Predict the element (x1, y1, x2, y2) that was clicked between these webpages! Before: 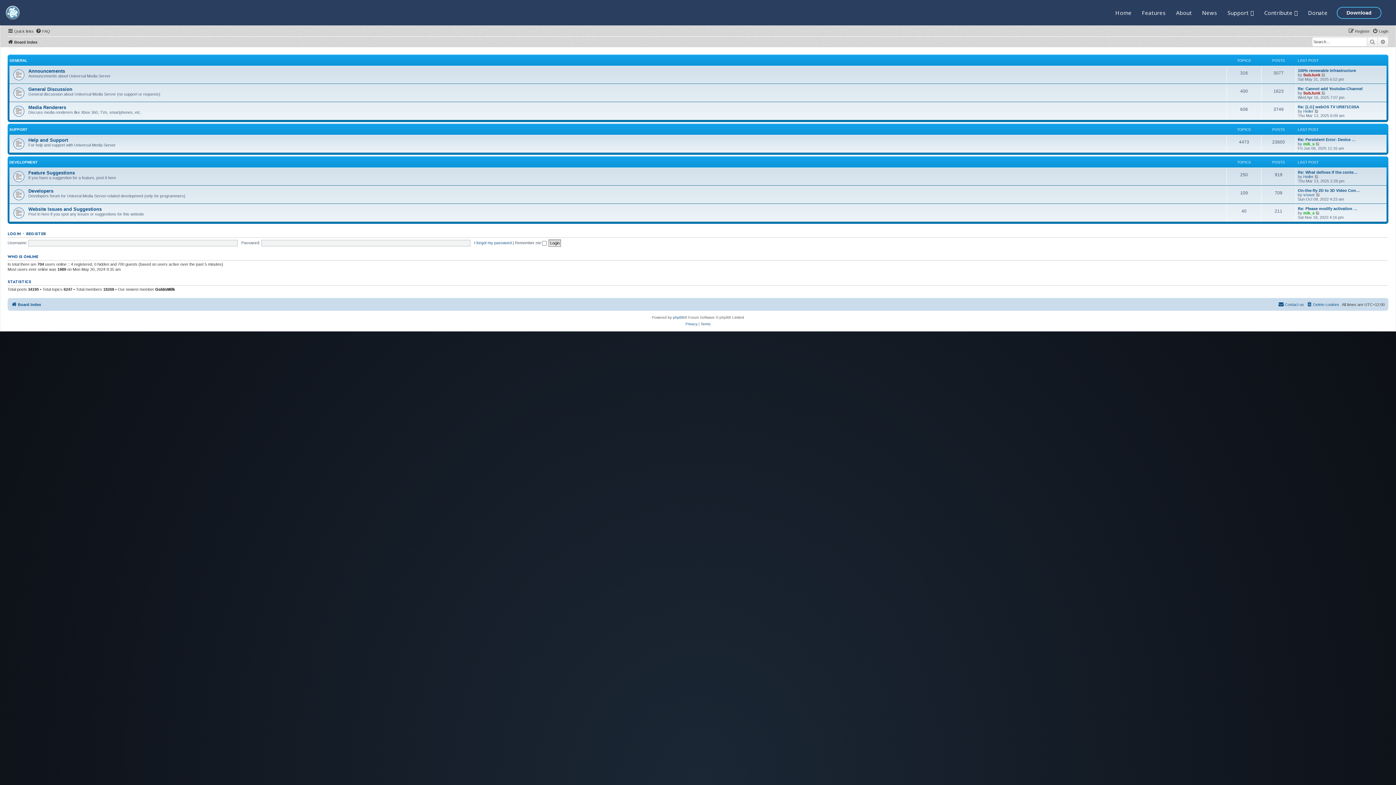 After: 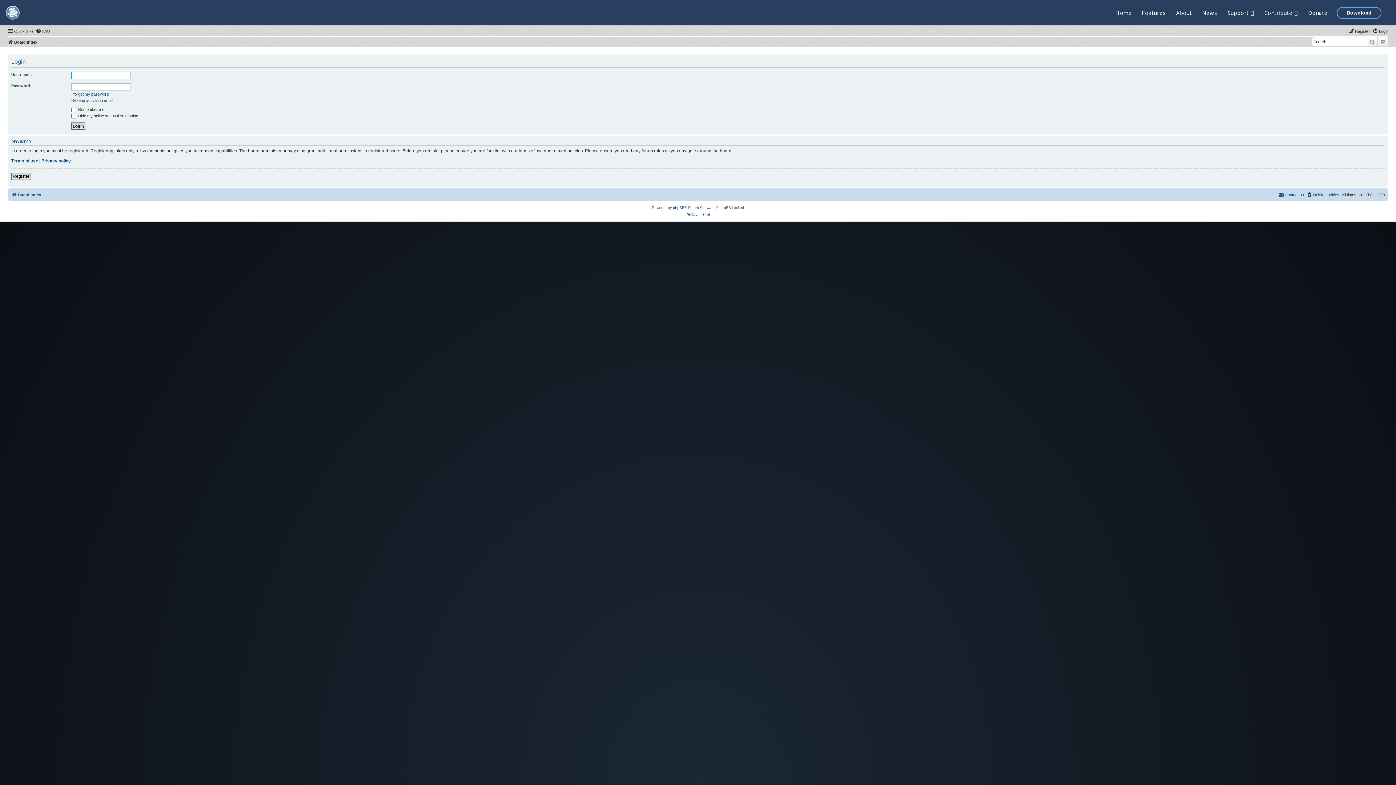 Action: bbox: (1372, 26, 1388, 35) label: Login